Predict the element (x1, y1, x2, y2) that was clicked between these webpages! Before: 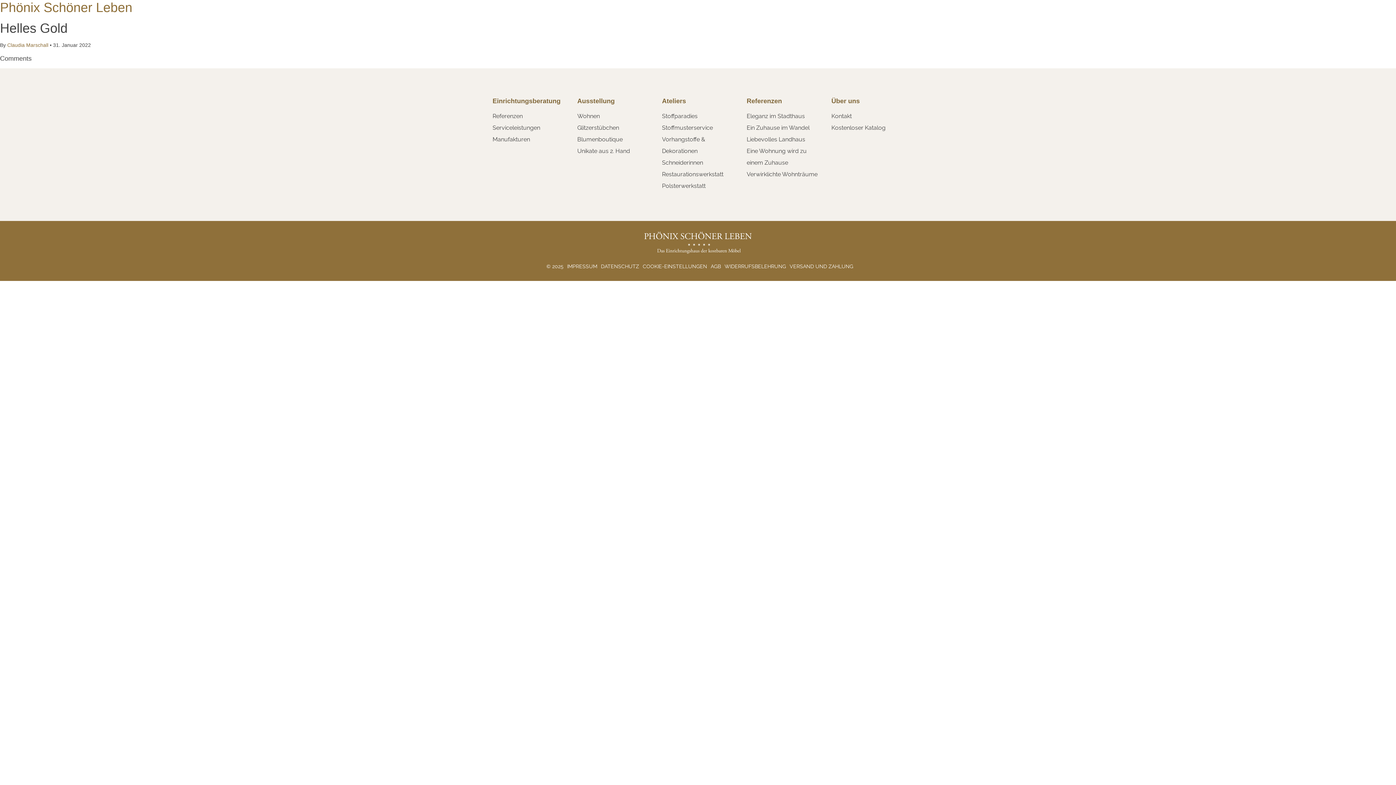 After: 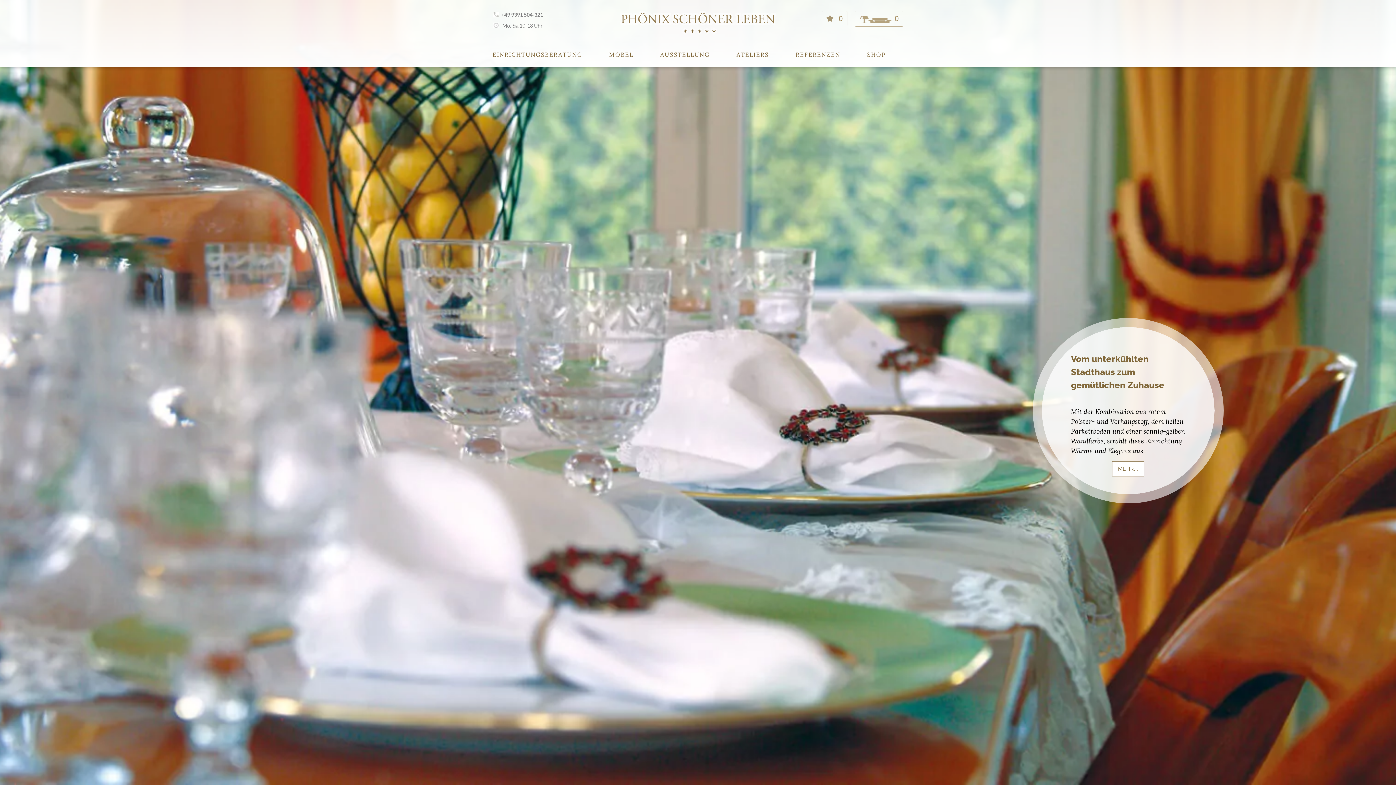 Action: label: Eleganz im Stadthaus bbox: (746, 112, 805, 119)